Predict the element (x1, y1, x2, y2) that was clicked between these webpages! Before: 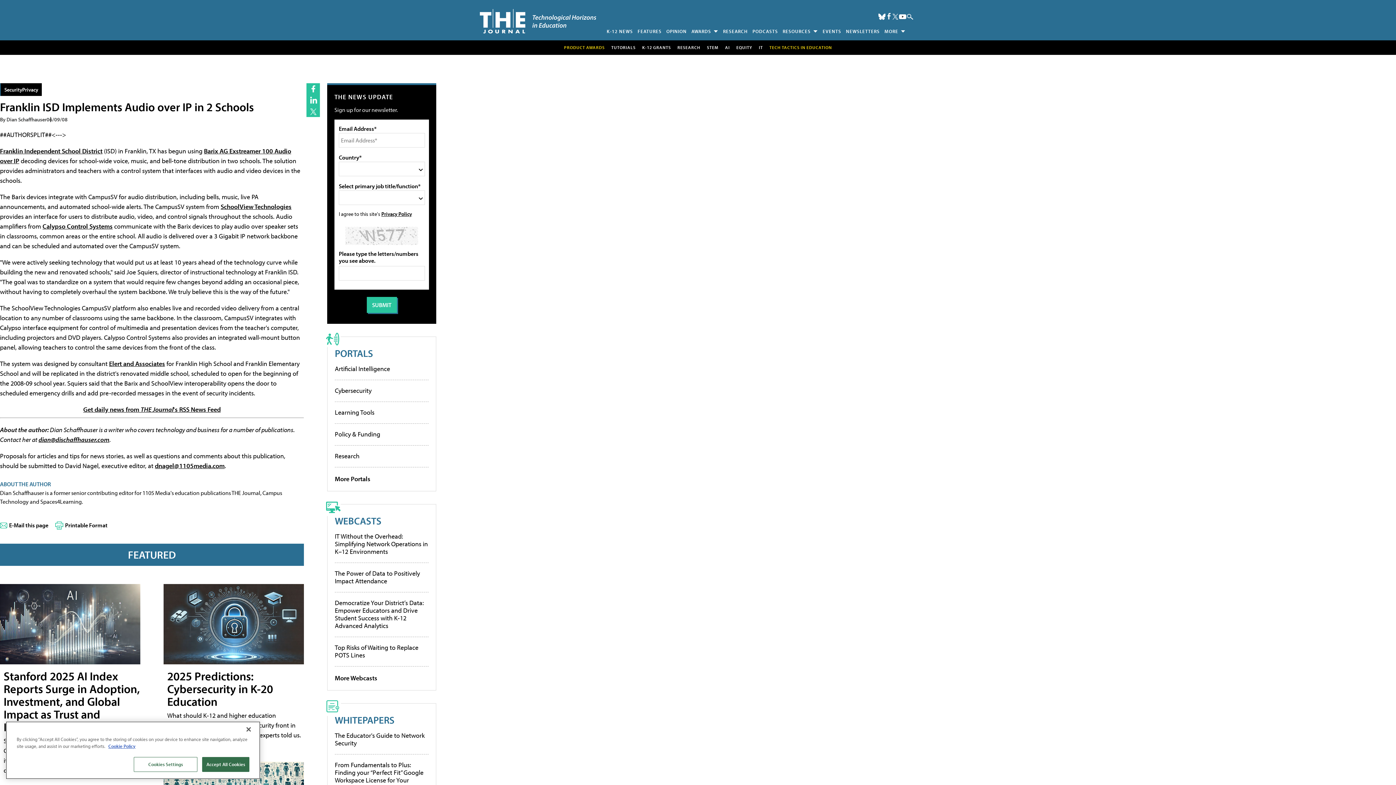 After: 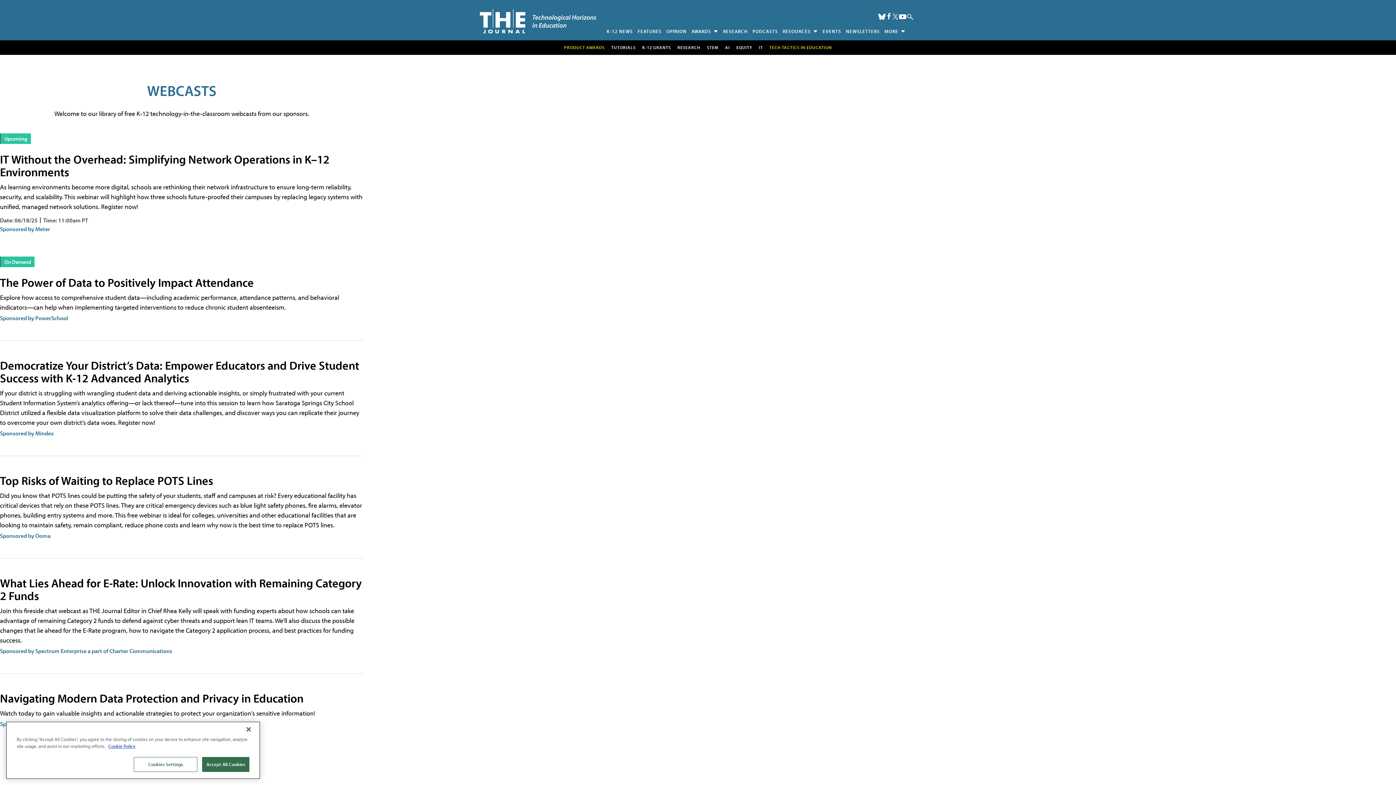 Action: label: More Webcasts bbox: (334, 674, 377, 682)